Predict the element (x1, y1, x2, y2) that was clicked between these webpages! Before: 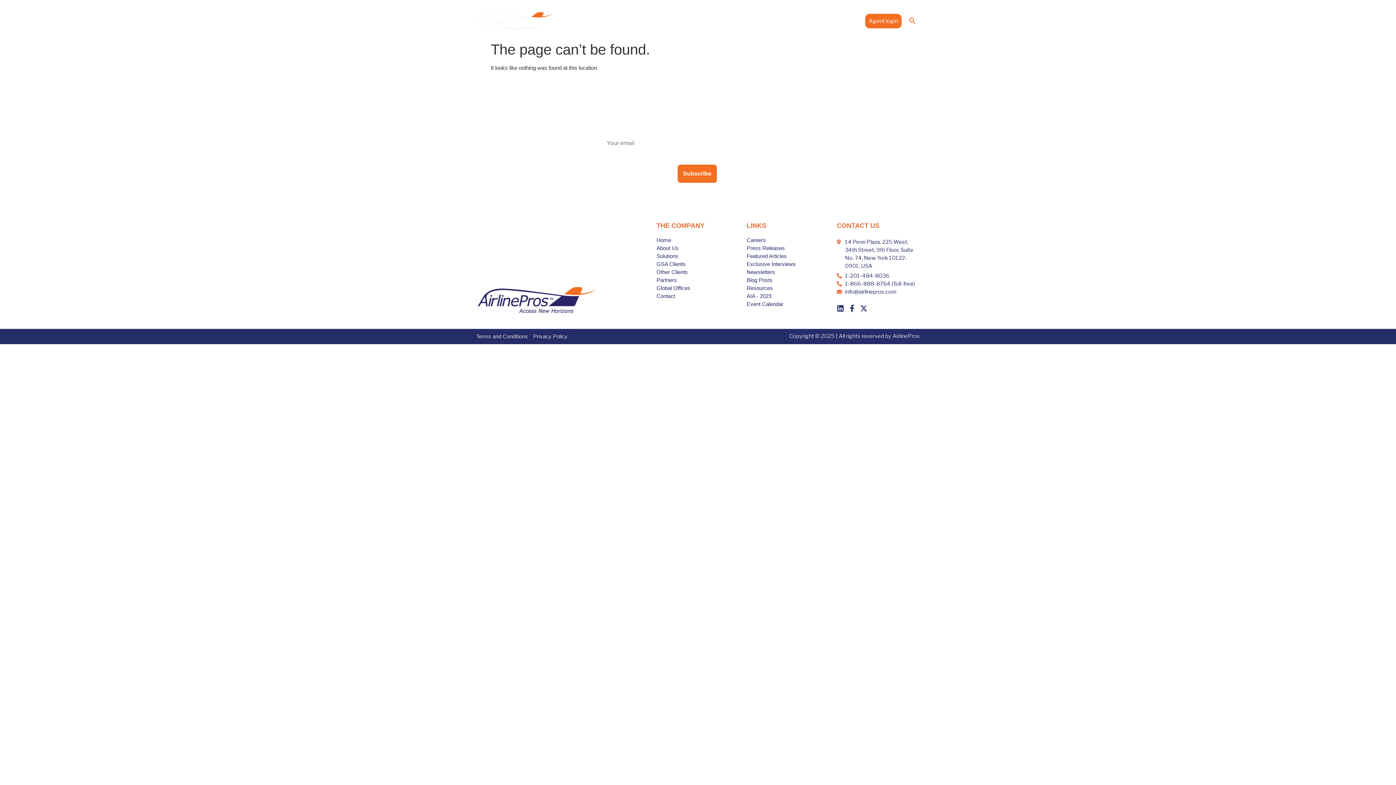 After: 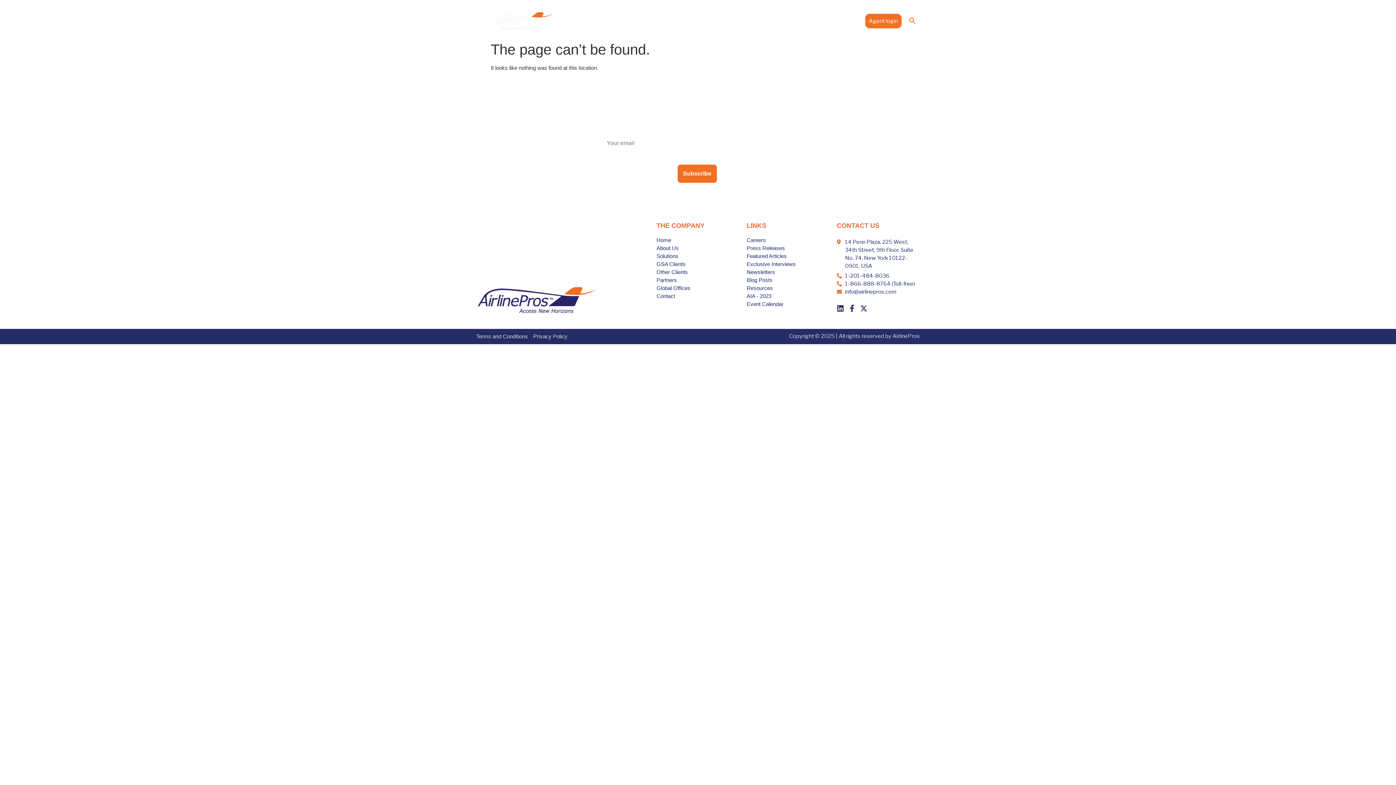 Action: bbox: (837, 279, 919, 287) label: 1-866-888-8764 (Toll-free)